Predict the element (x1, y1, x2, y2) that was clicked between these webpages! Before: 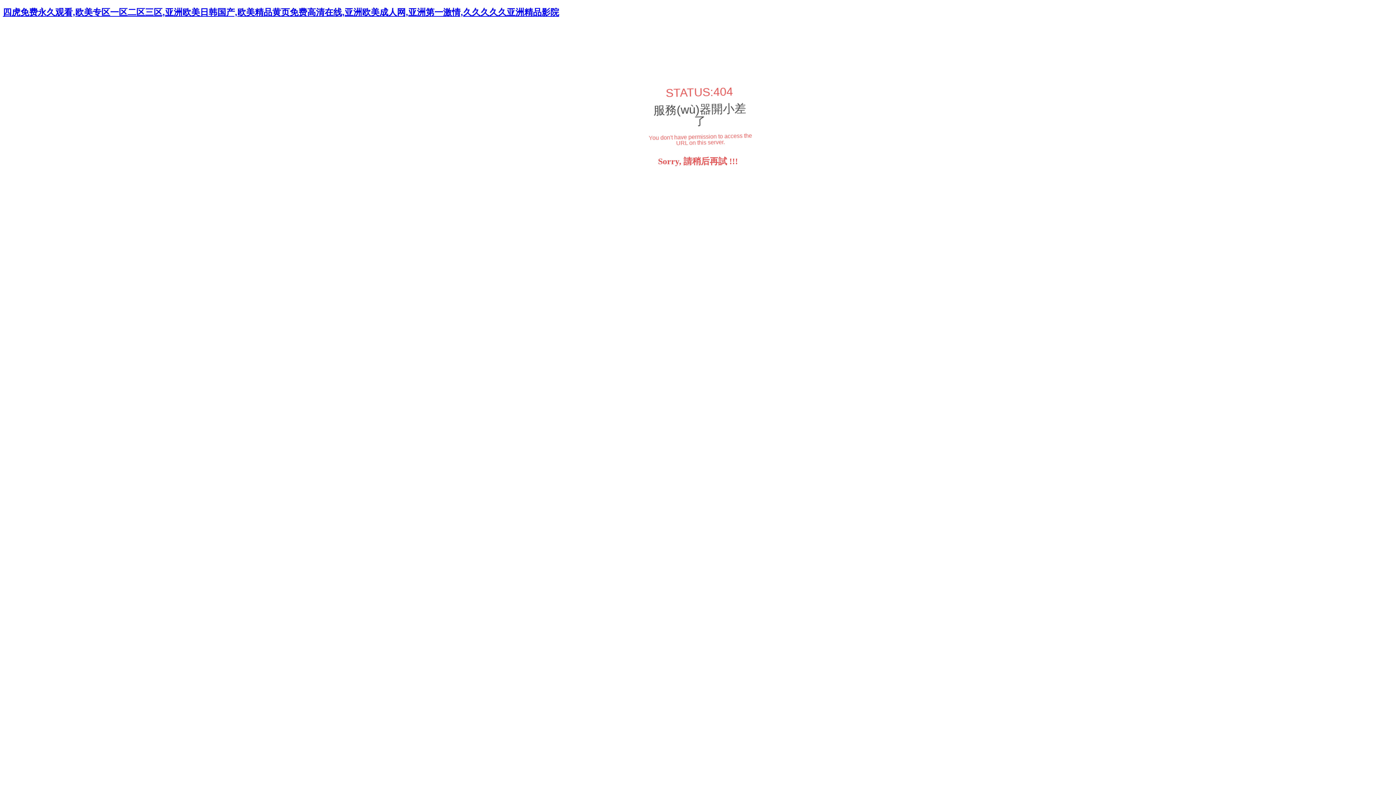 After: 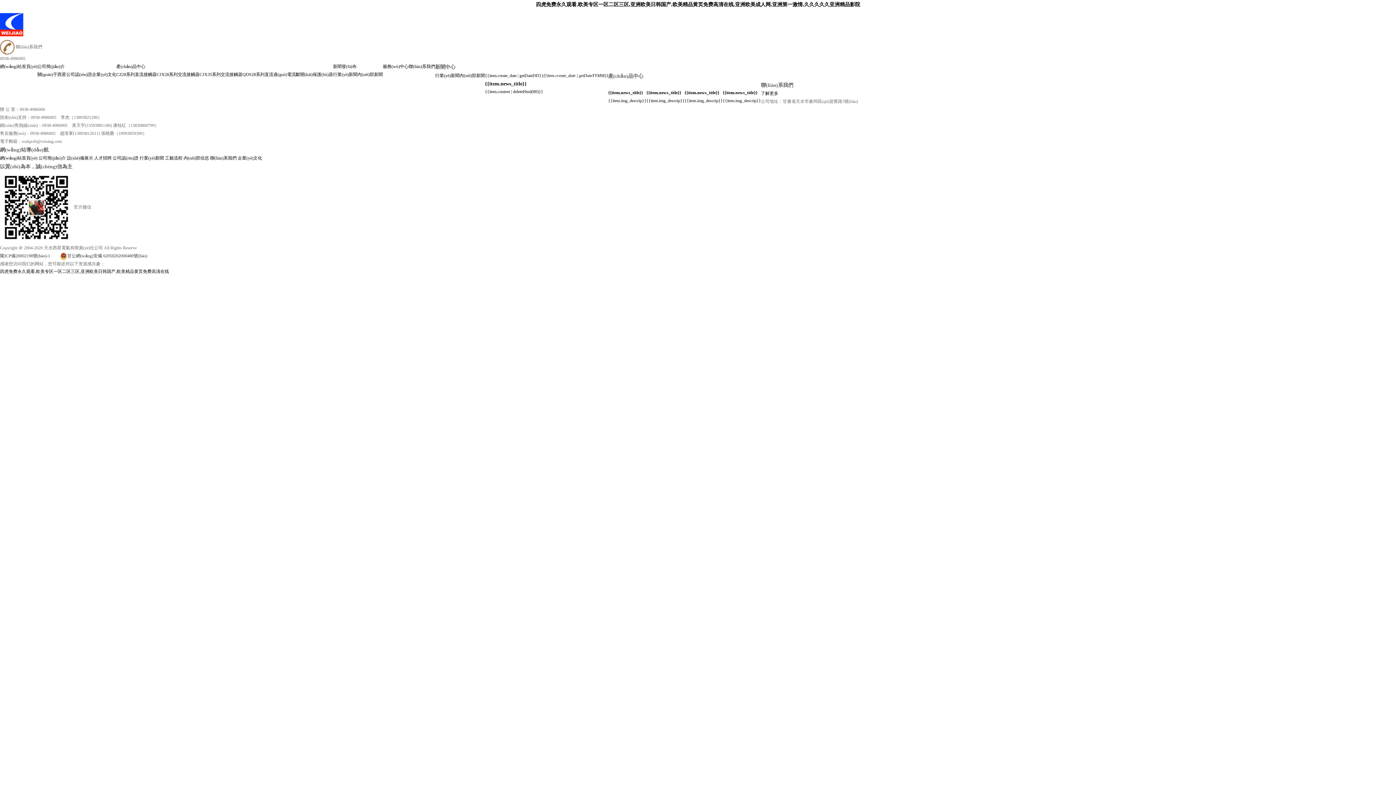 Action: bbox: (2, 7, 559, 17) label: 四虎免费永久观看,欧美专区一区二区三区,亚洲欧美日韩国产,欧美精品黄页免费高清在线,亚洲欧美成人网,亚洲第一激情,久久久久久亚洲精品影院